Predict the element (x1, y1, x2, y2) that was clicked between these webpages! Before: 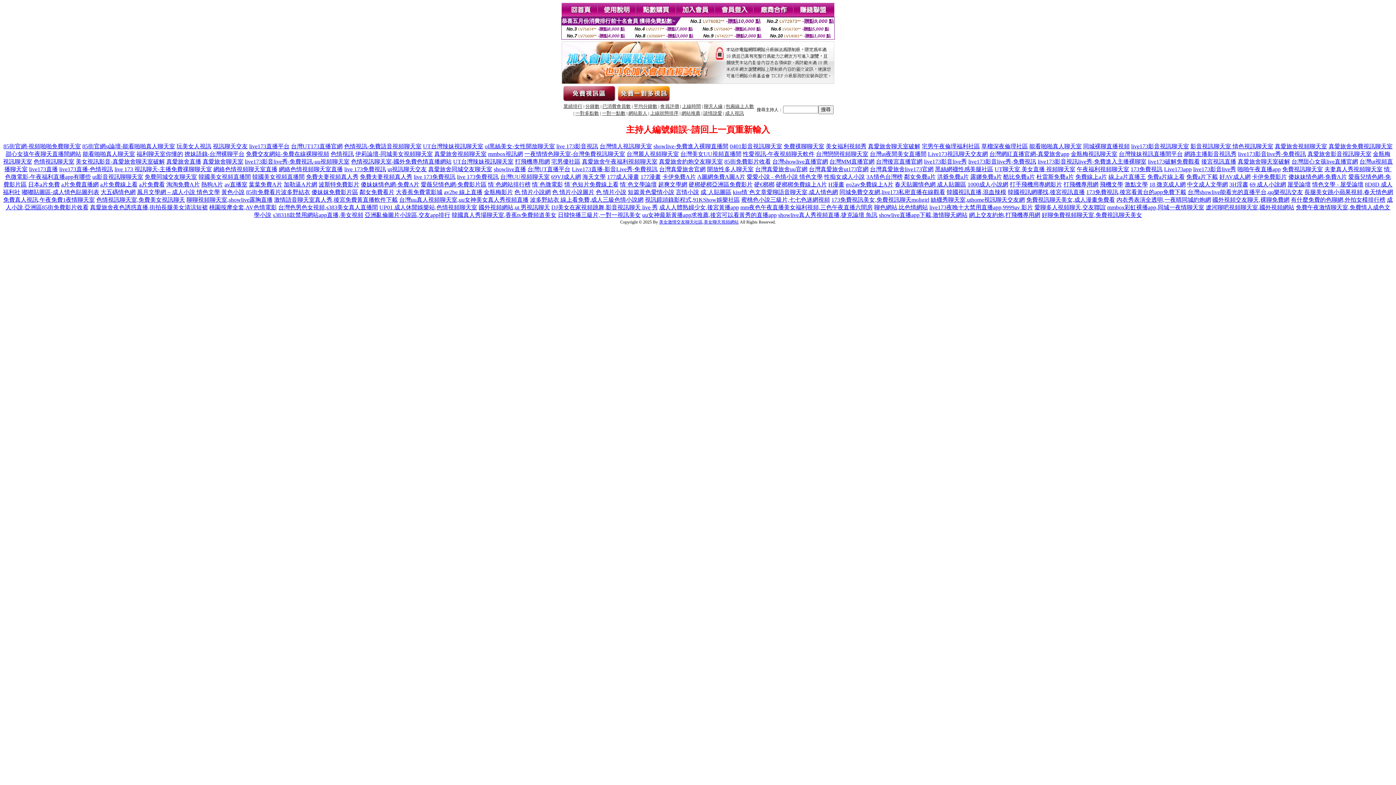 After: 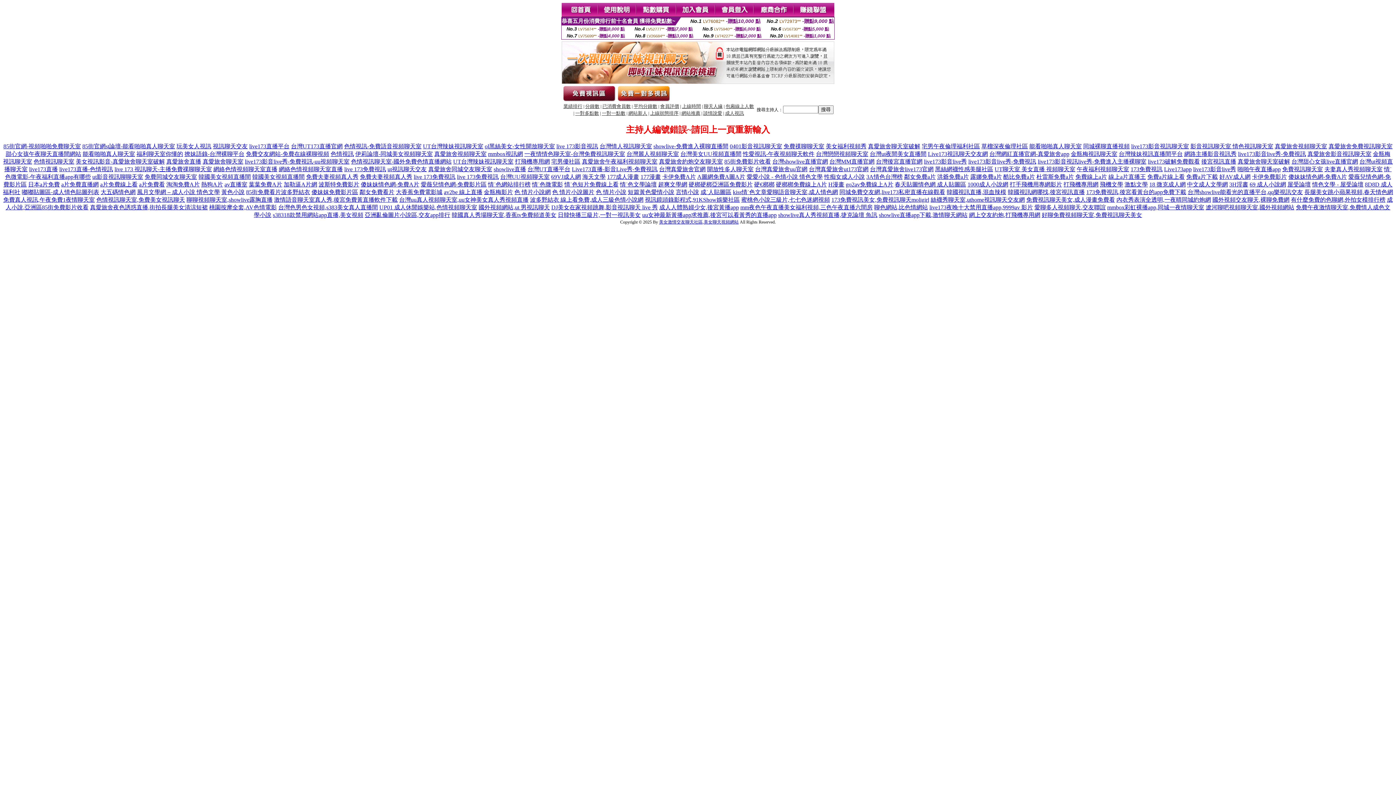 Action: label: 日本a片免費 bbox: (28, 181, 59, 187)